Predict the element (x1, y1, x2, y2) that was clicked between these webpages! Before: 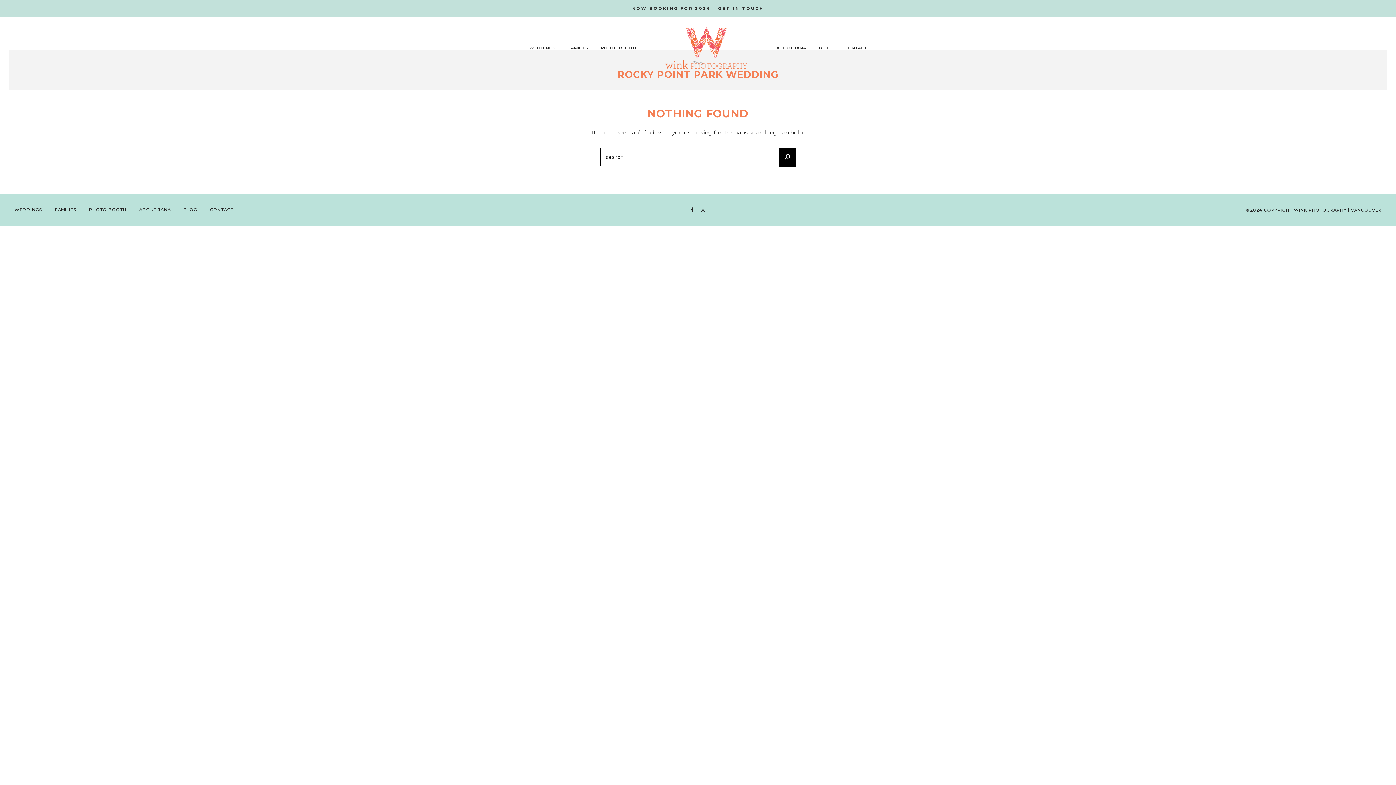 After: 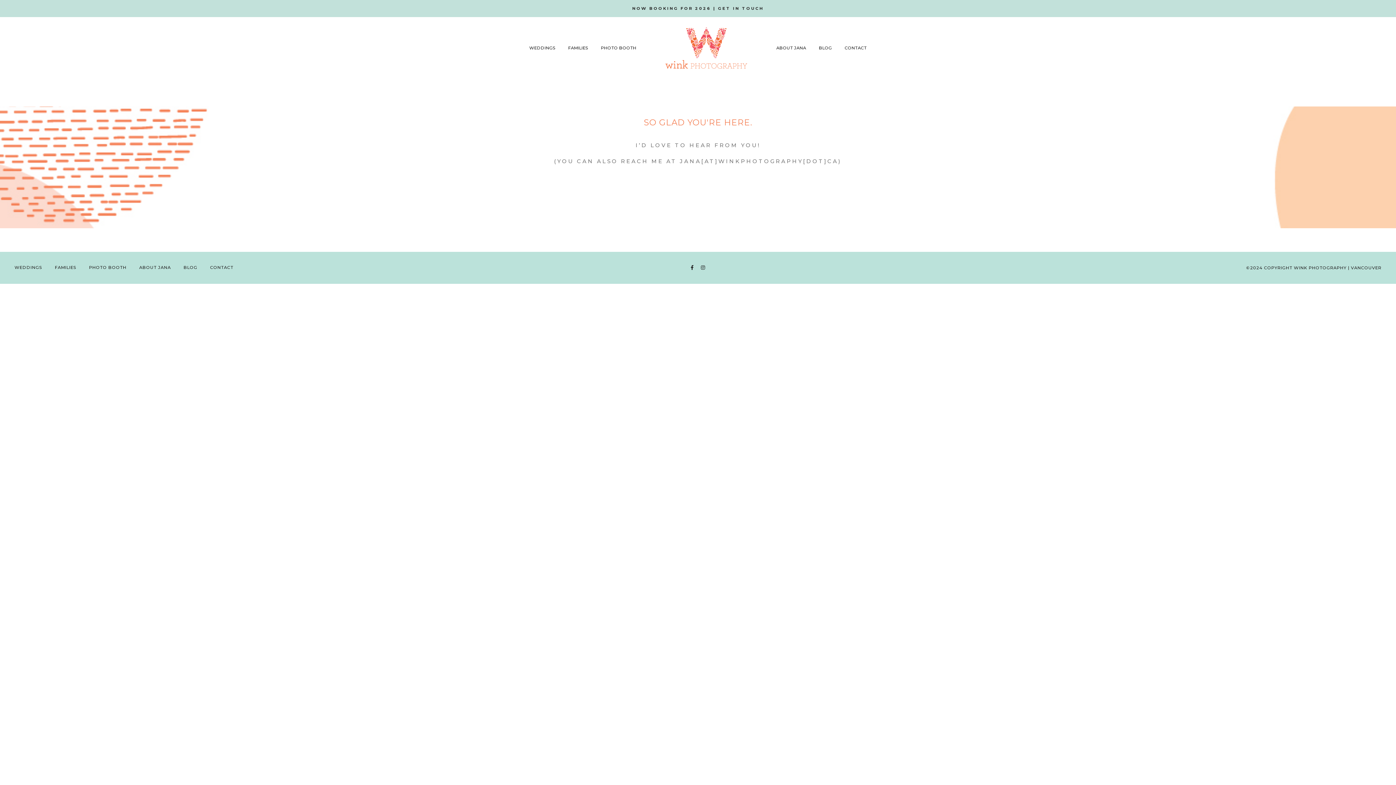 Action: label: CONTACT bbox: (210, 207, 233, 212)